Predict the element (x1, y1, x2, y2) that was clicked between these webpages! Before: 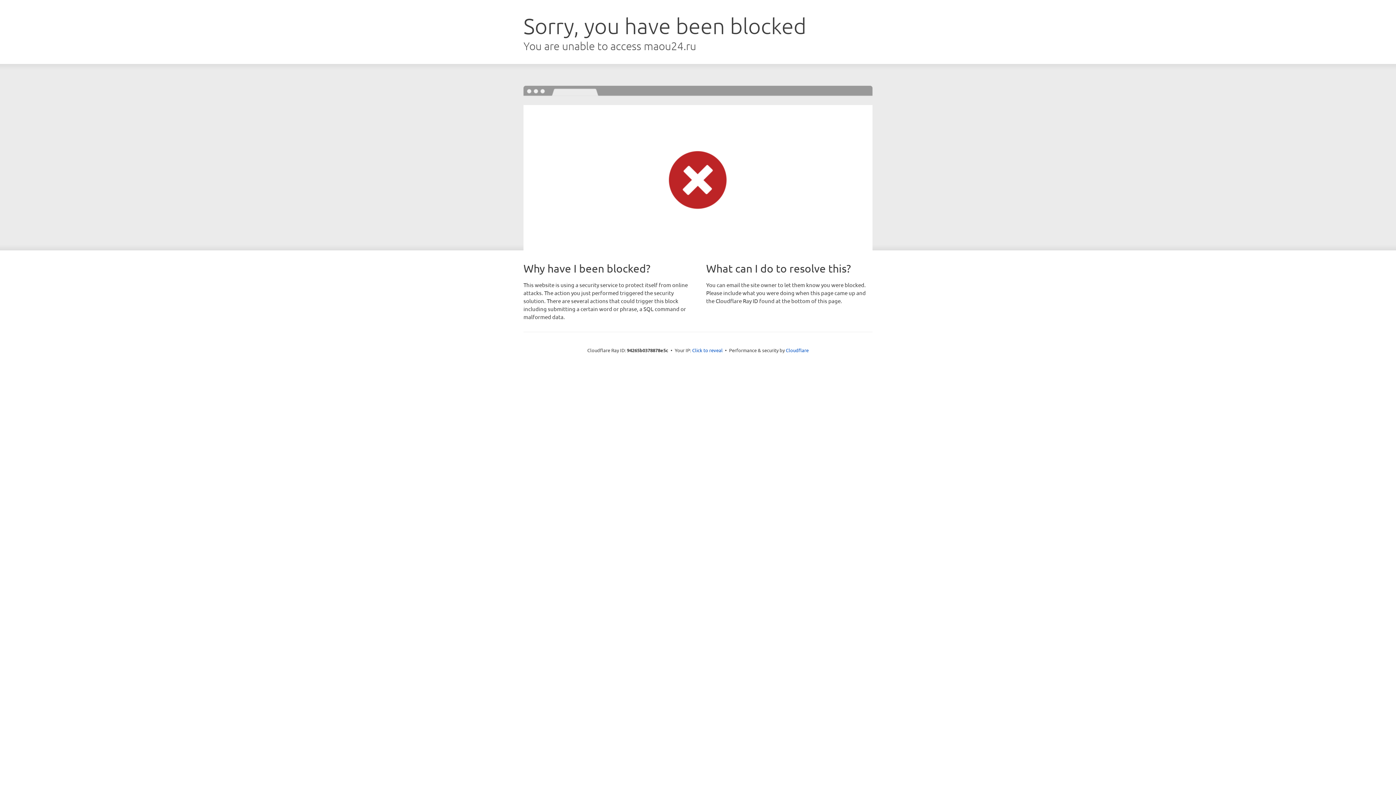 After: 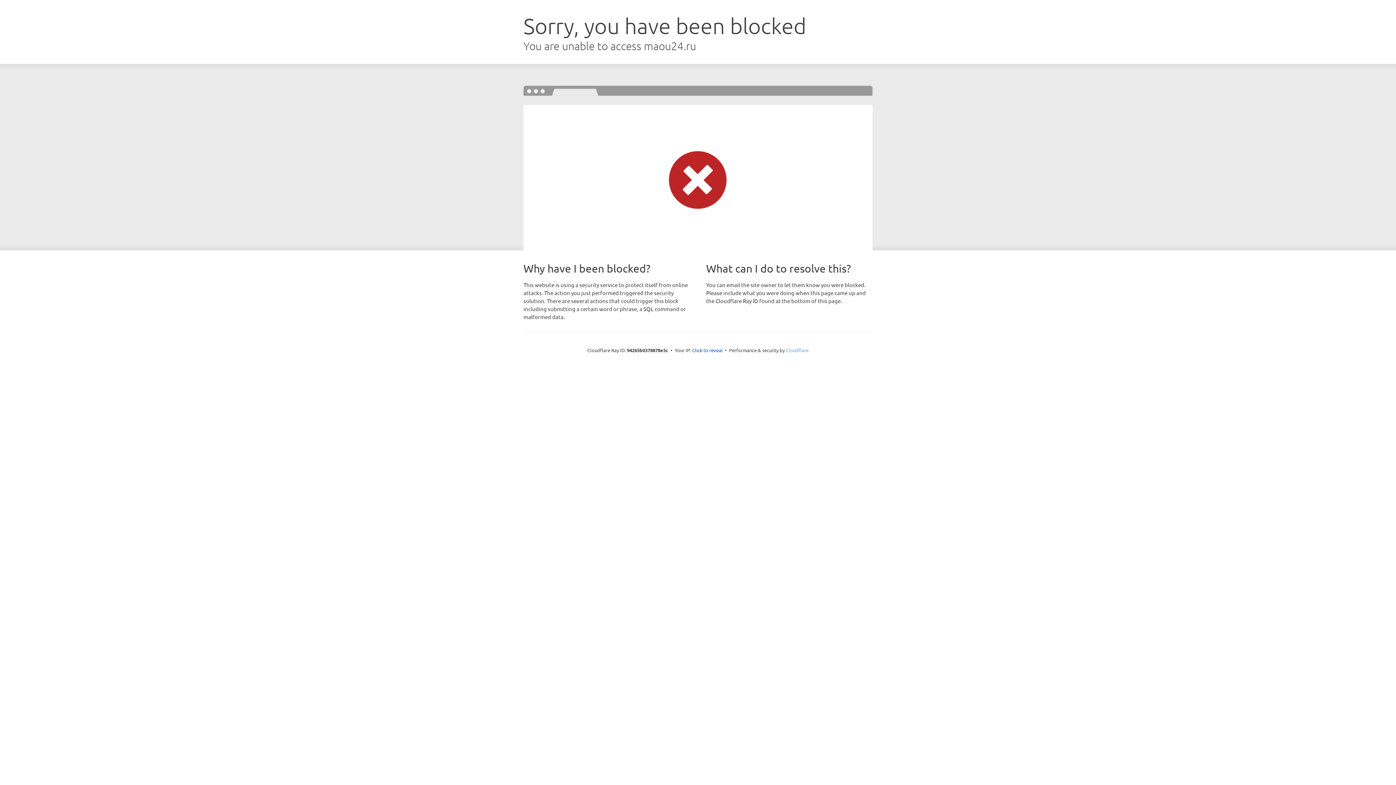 Action: bbox: (786, 347, 808, 353) label: Cloudflare